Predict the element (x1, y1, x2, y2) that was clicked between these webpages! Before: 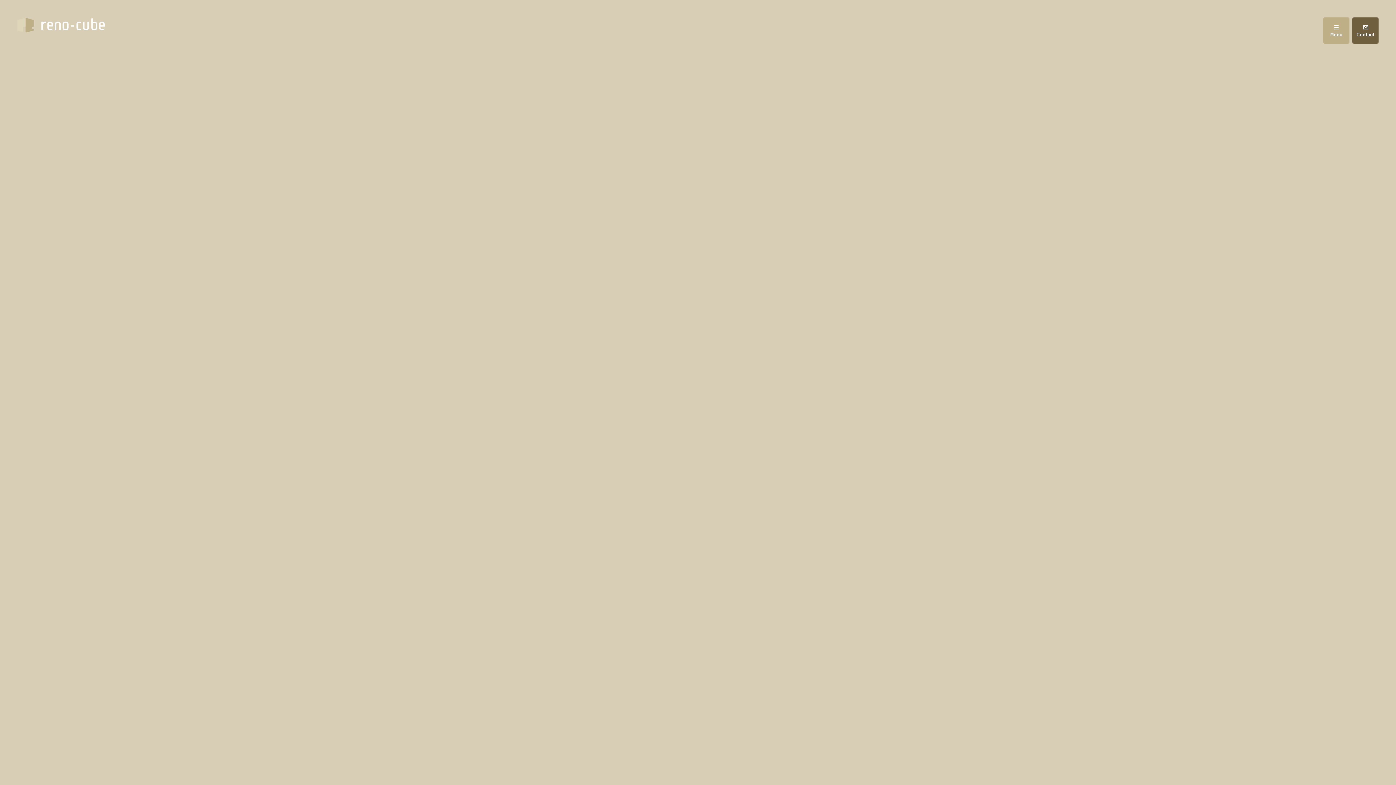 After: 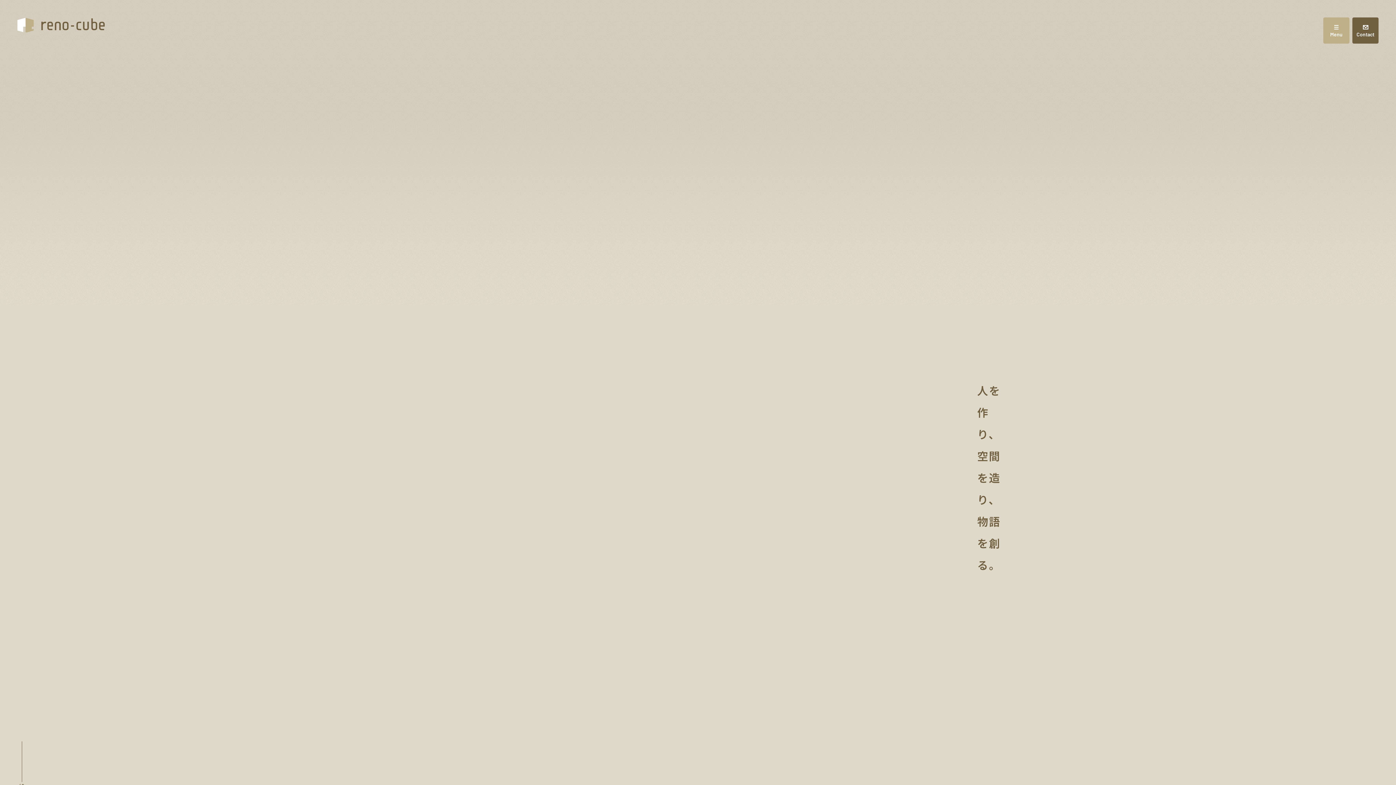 Action: bbox: (17, 18, 104, 35)